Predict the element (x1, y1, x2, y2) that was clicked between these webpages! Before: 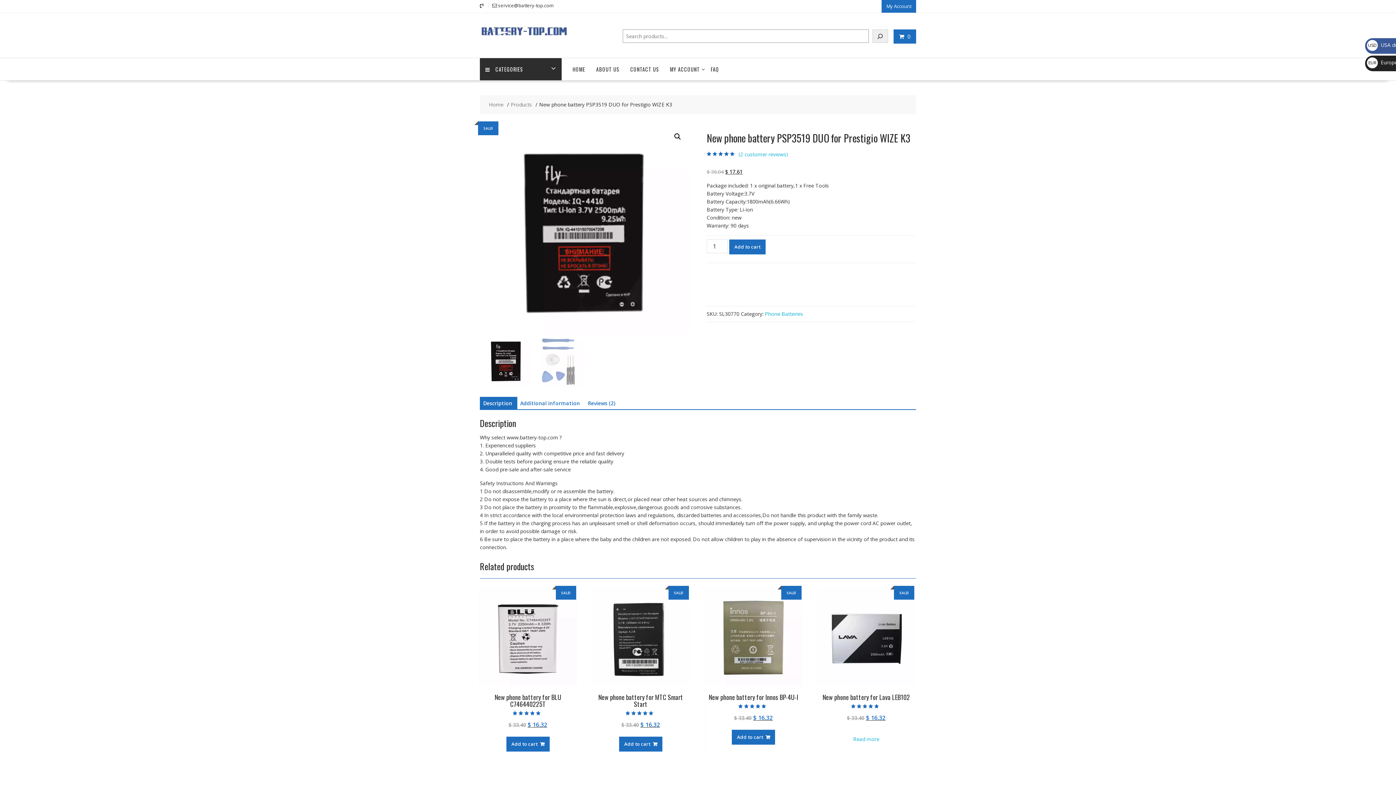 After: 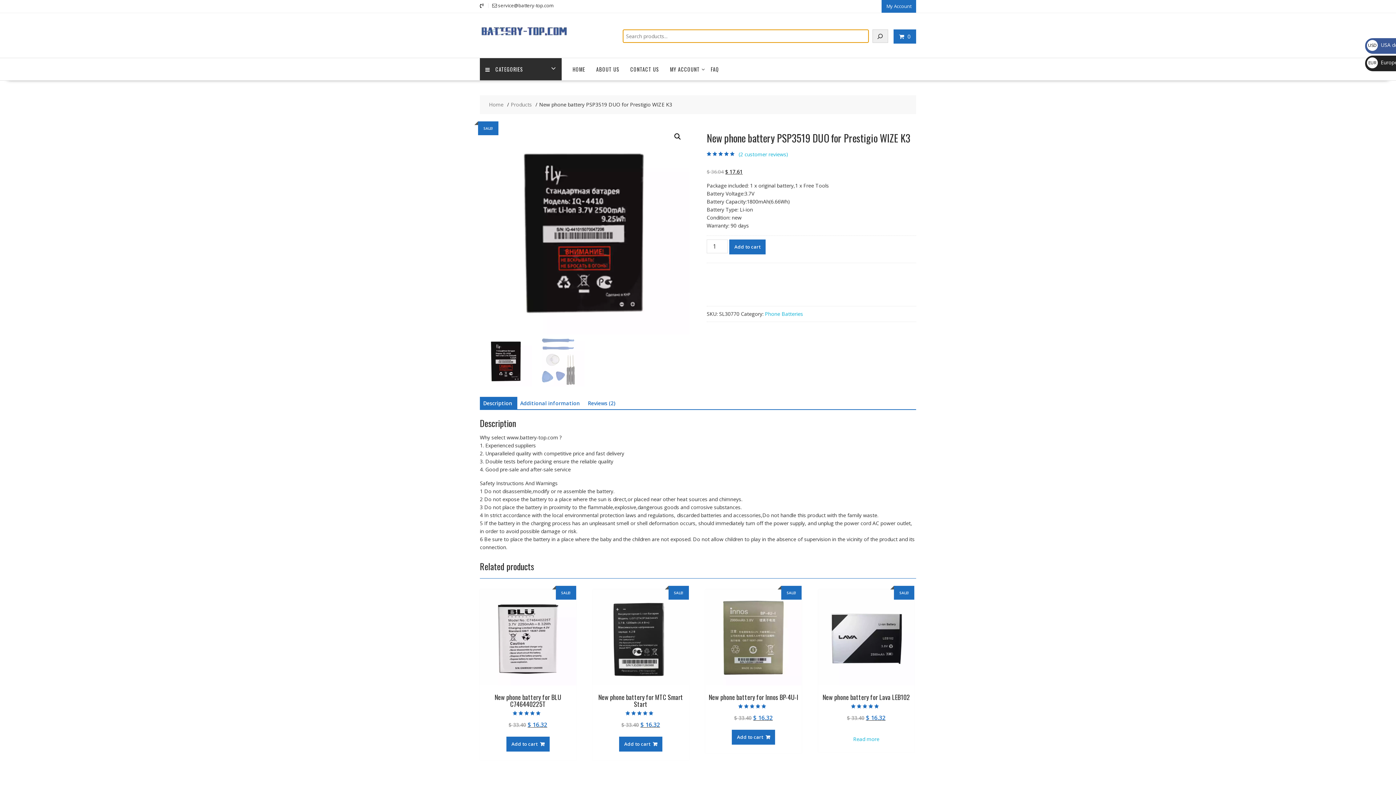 Action: label: Search bbox: (872, 29, 888, 42)